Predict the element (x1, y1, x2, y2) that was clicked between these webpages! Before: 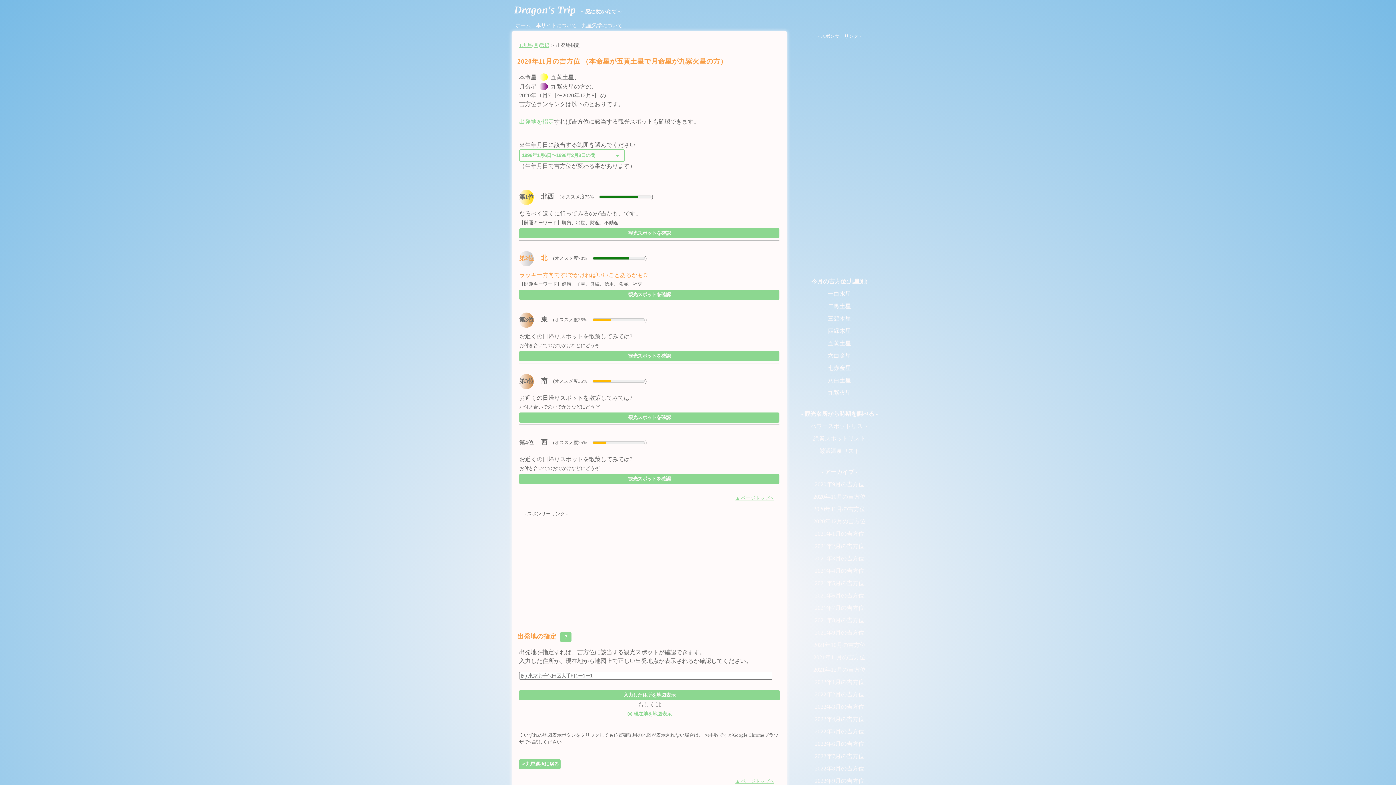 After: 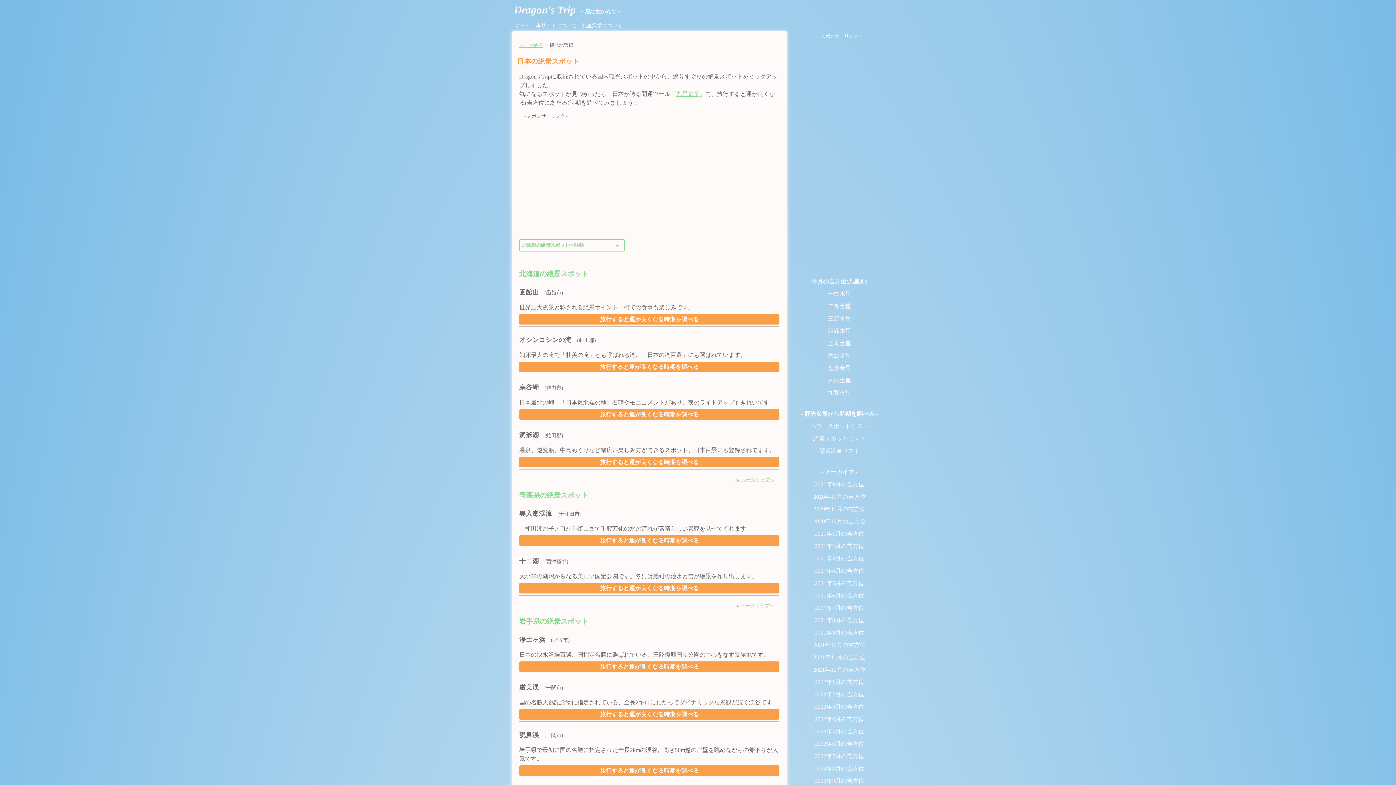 Action: bbox: (813, 435, 865, 441) label: 絶景スポットリスト